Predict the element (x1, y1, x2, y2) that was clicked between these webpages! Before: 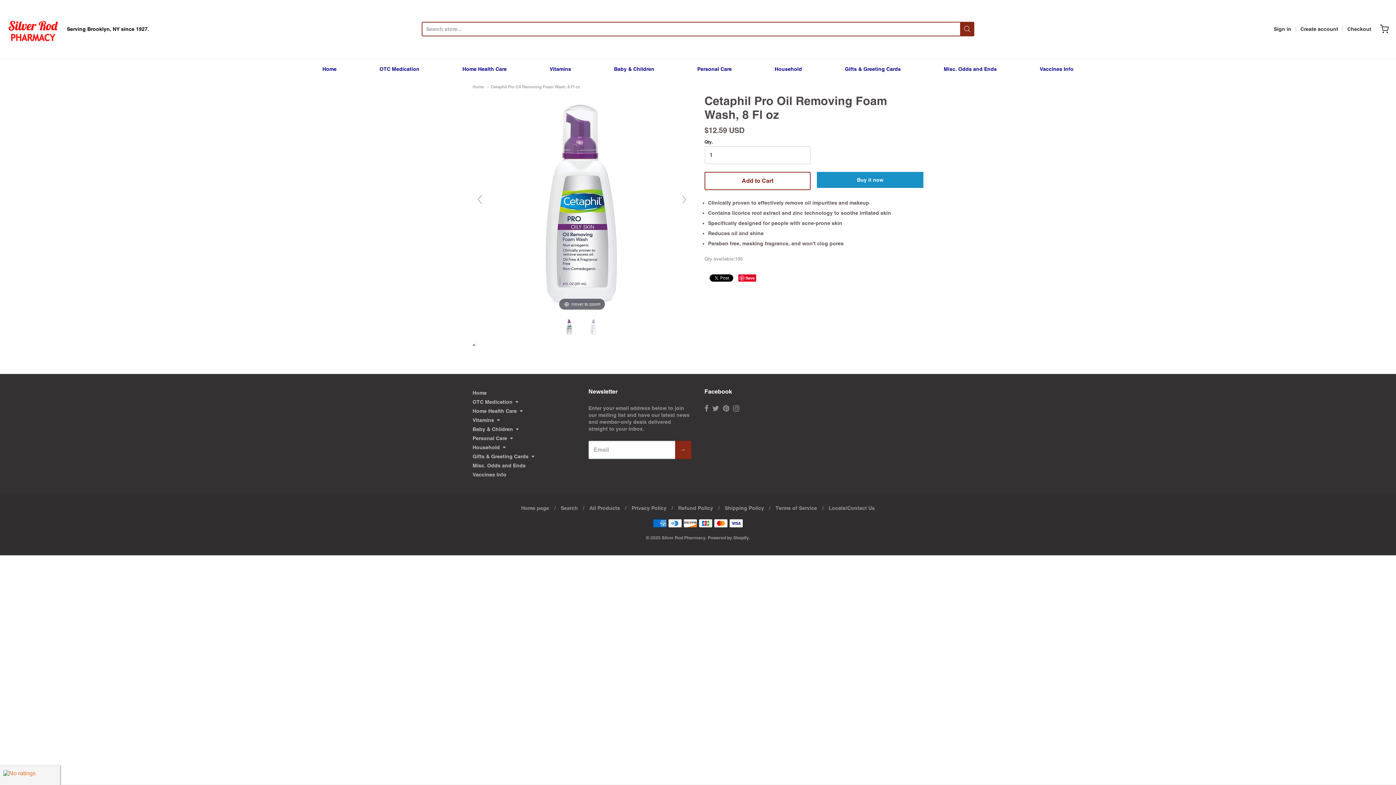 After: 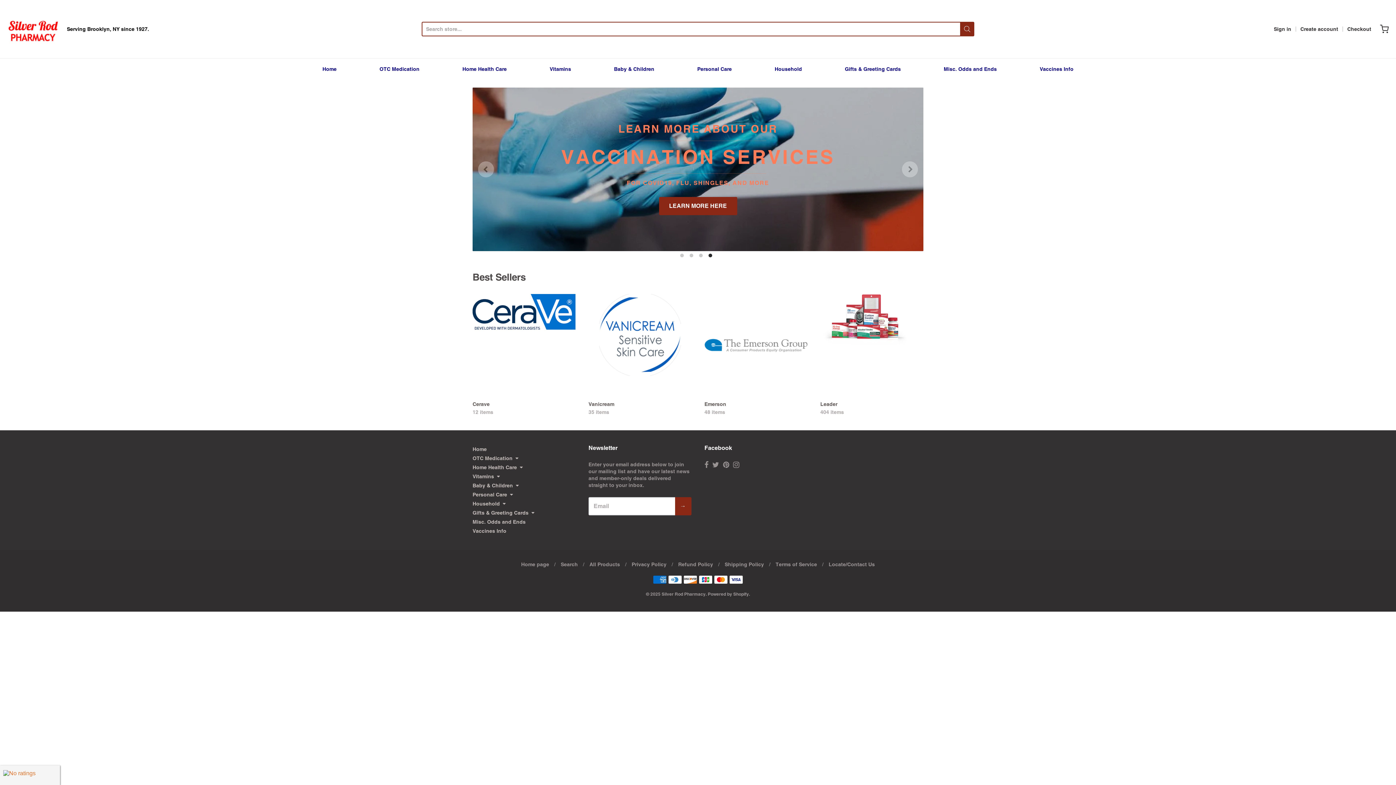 Action: label: Home bbox: (472, 84, 484, 89)